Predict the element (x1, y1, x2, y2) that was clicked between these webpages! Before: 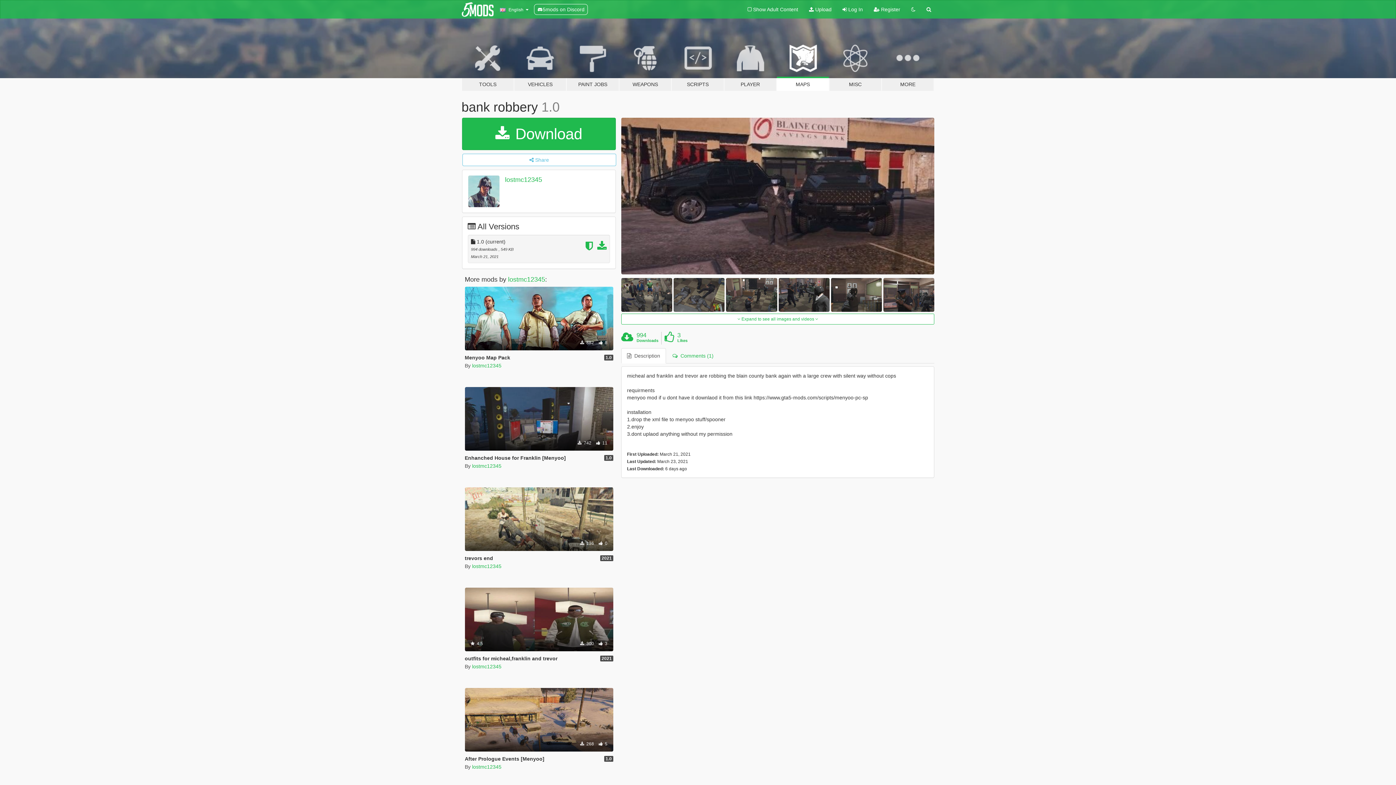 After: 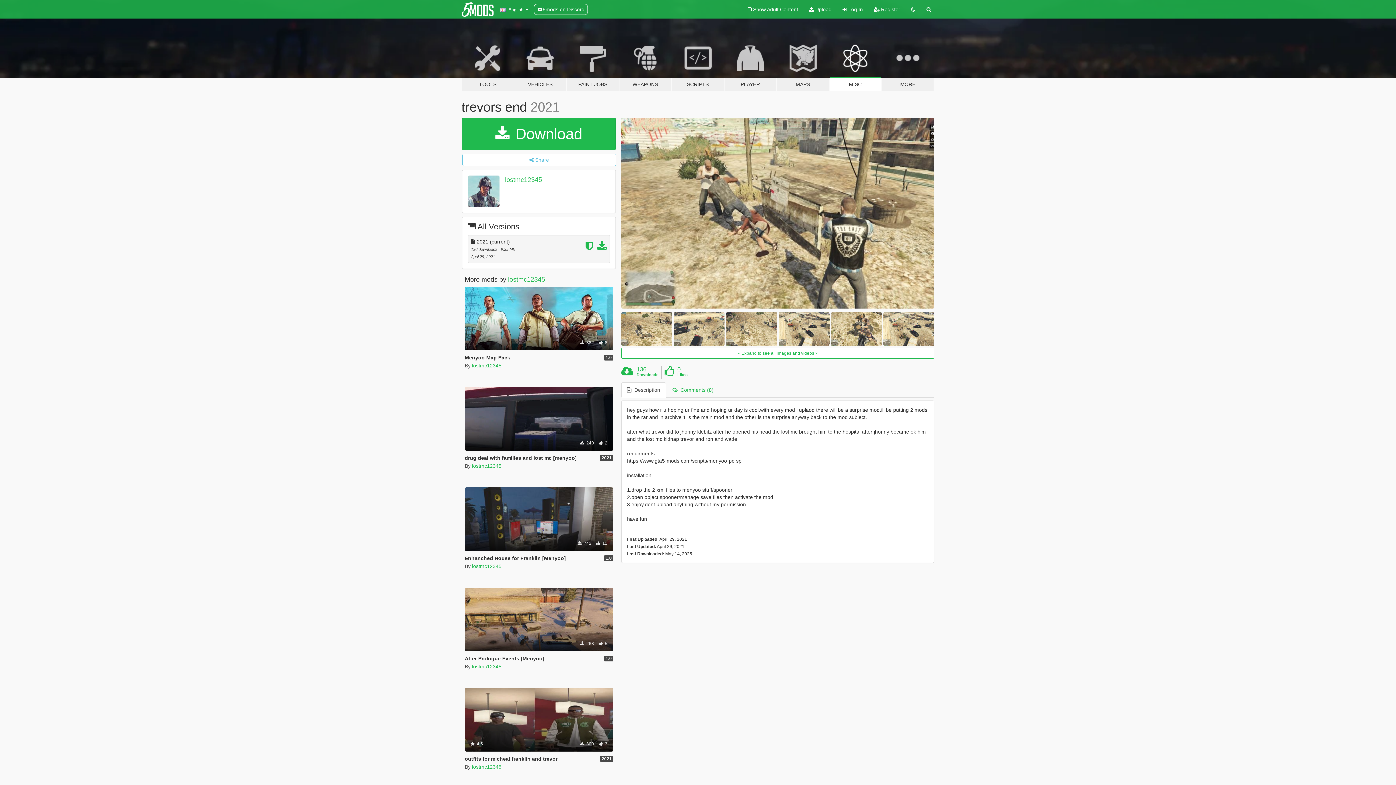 Action: label: trevors end bbox: (464, 555, 493, 561)